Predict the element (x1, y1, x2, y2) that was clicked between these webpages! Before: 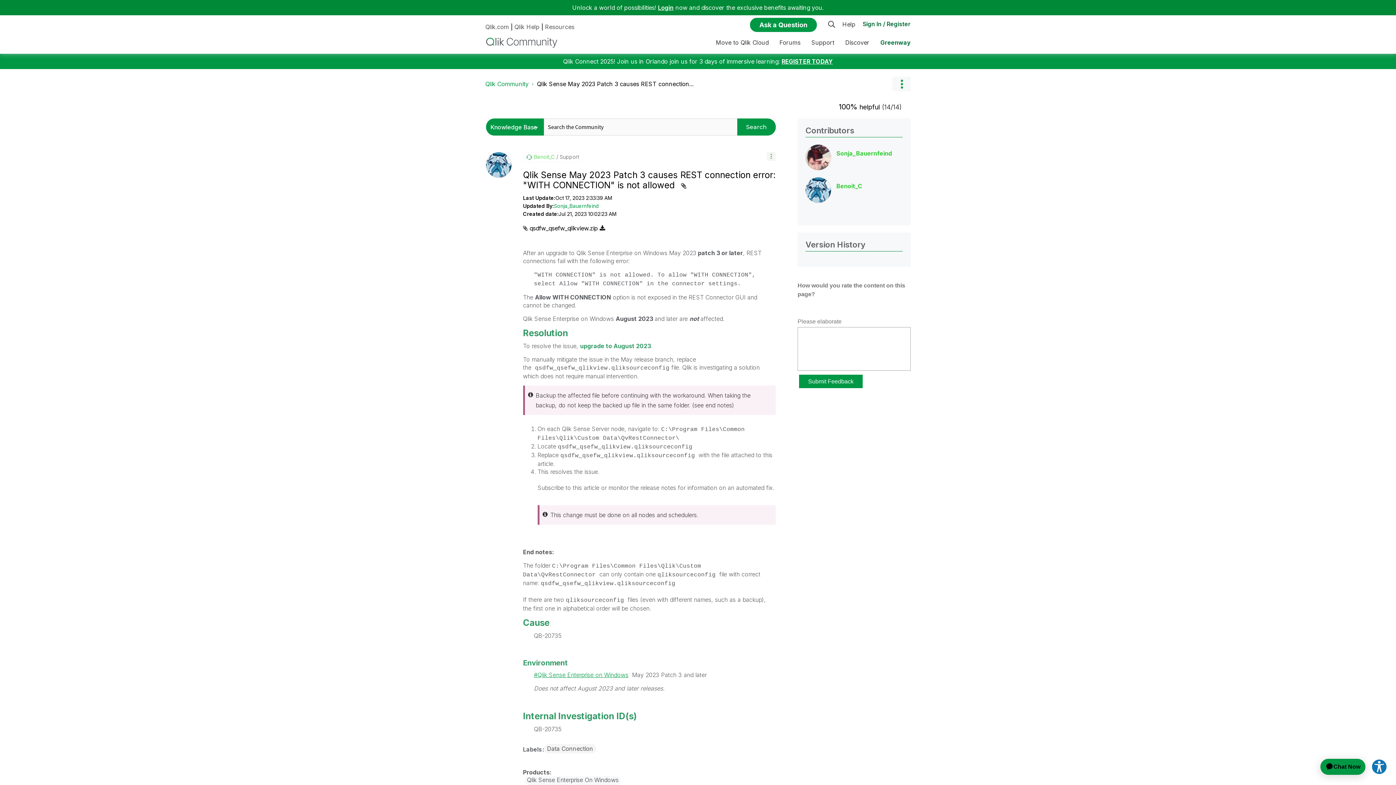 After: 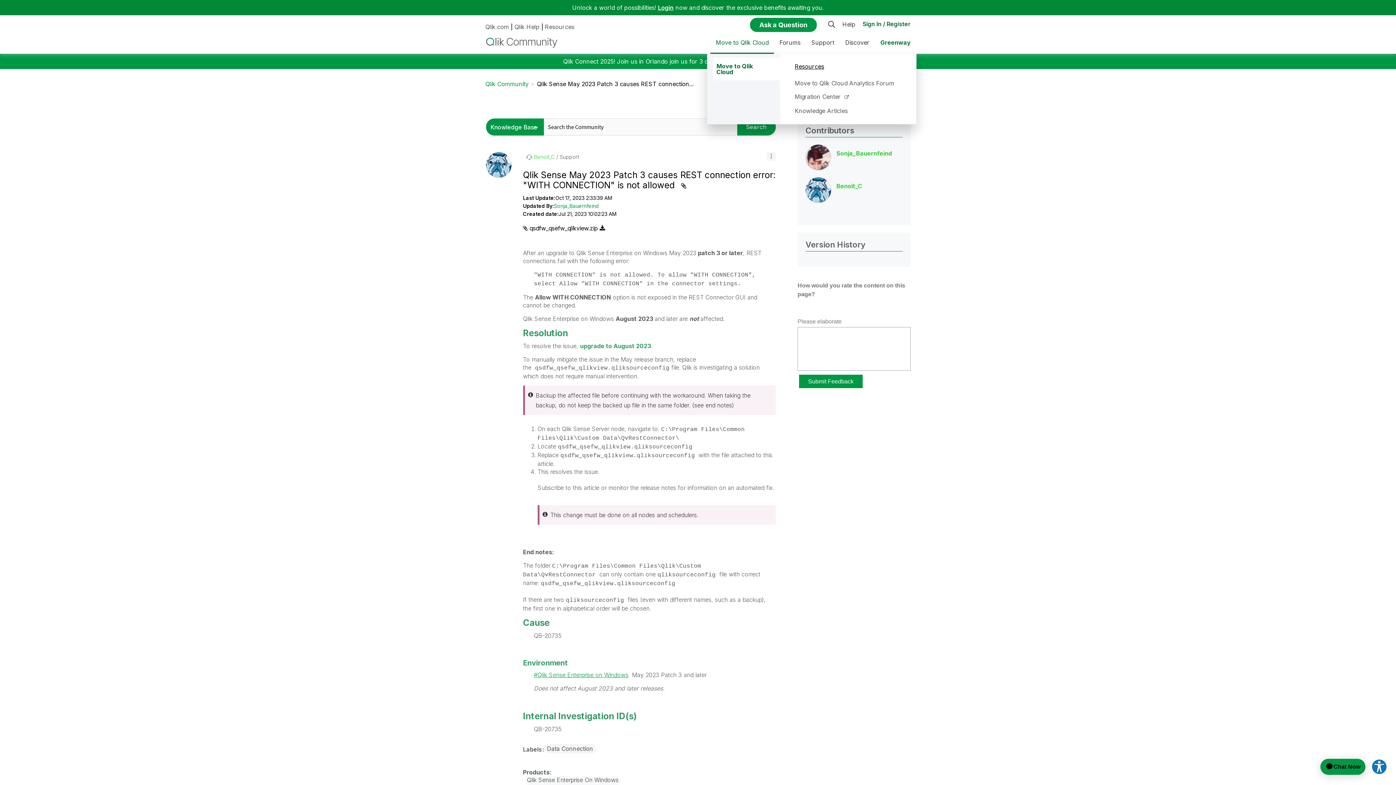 Action: label: Expand View: Move to Qlik Cloud bbox: (710, 32, 774, 53)